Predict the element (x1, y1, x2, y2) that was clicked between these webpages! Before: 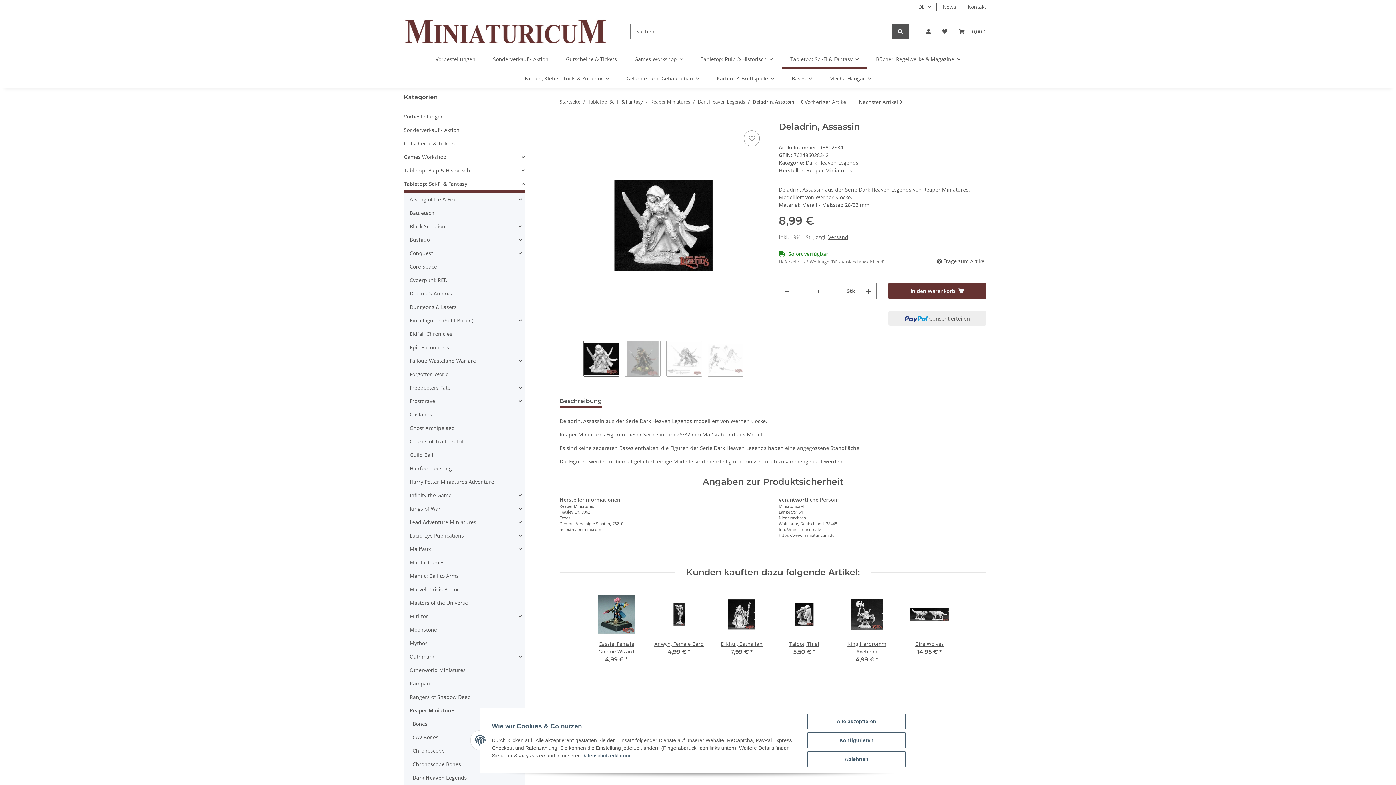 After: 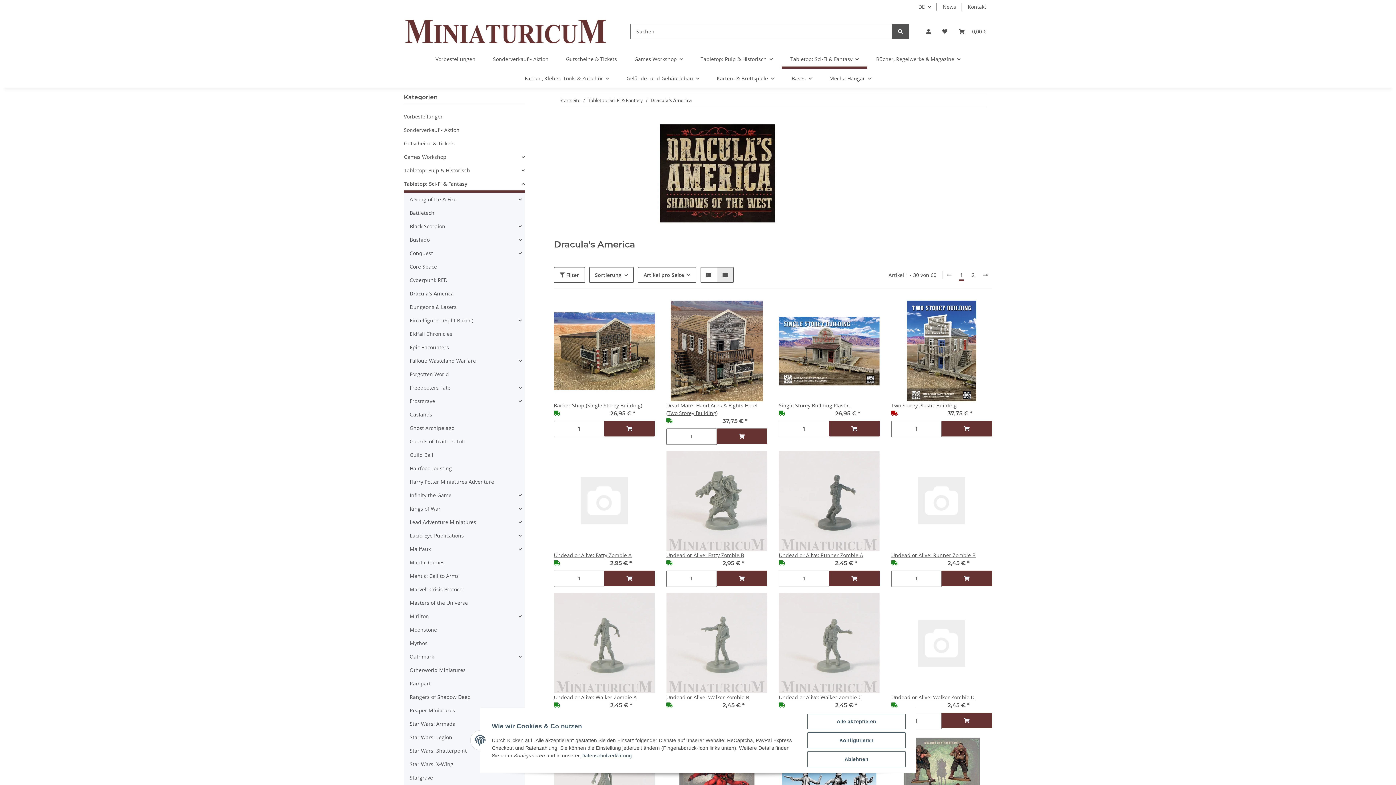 Action: bbox: (406, 286, 524, 300) label: Dracula's America